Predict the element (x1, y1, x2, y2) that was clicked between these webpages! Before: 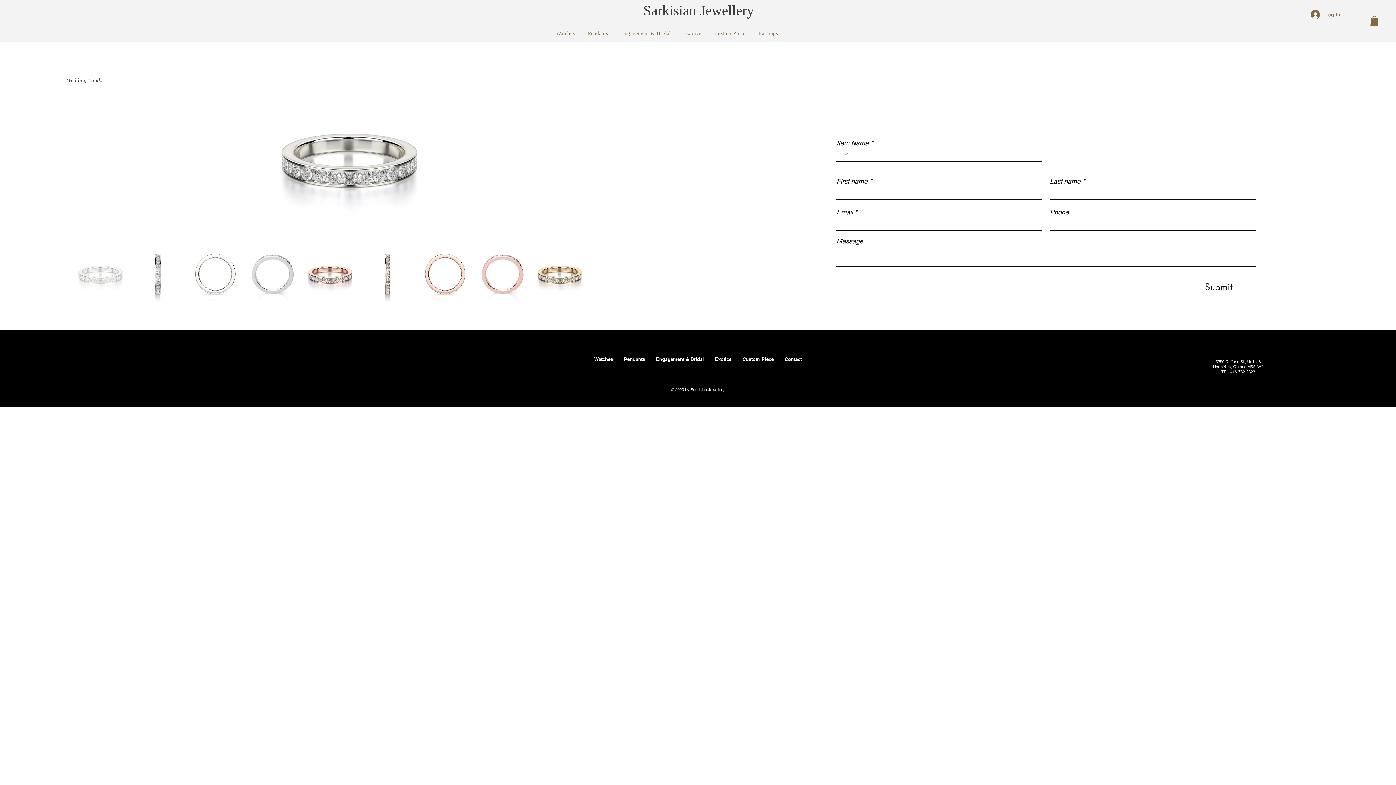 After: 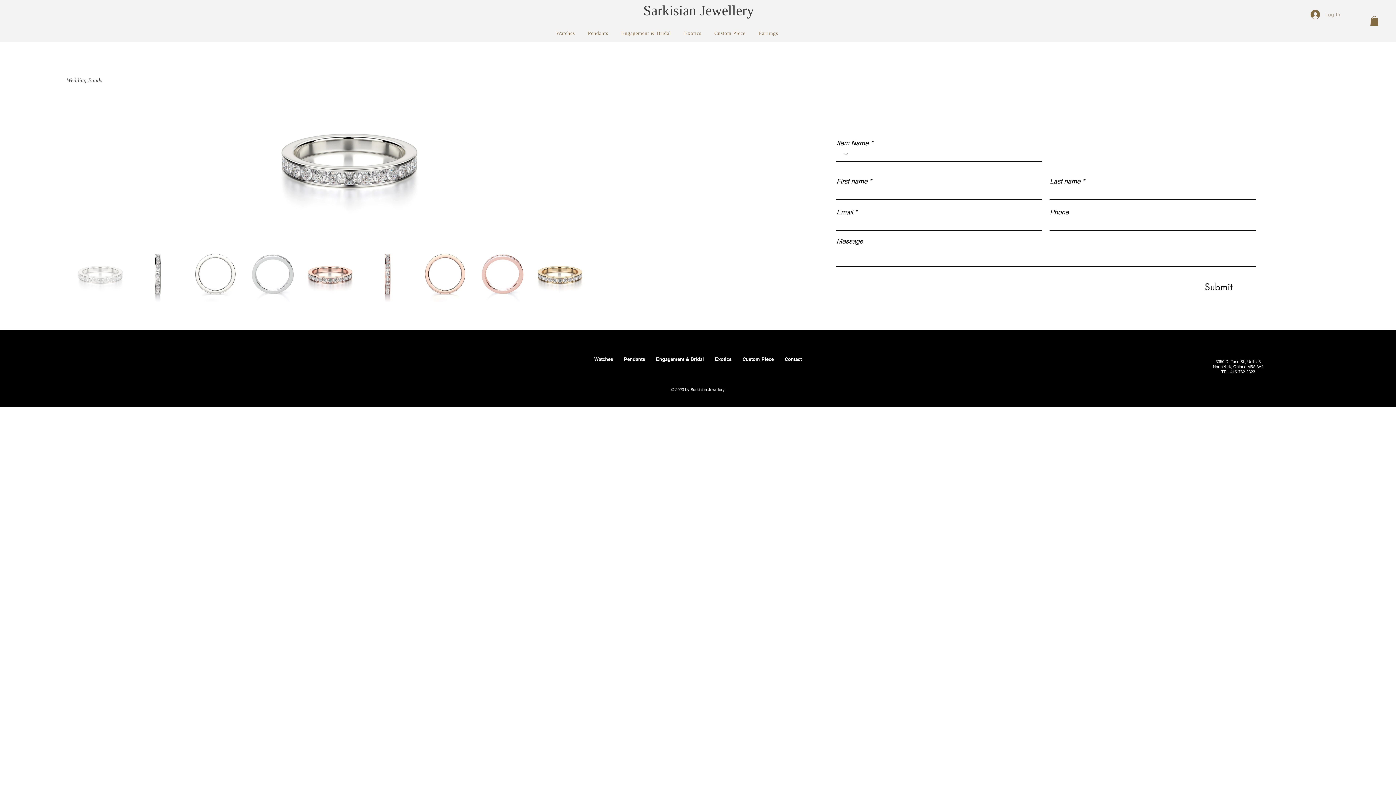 Action: bbox: (1305, 7, 1345, 21) label: Log In